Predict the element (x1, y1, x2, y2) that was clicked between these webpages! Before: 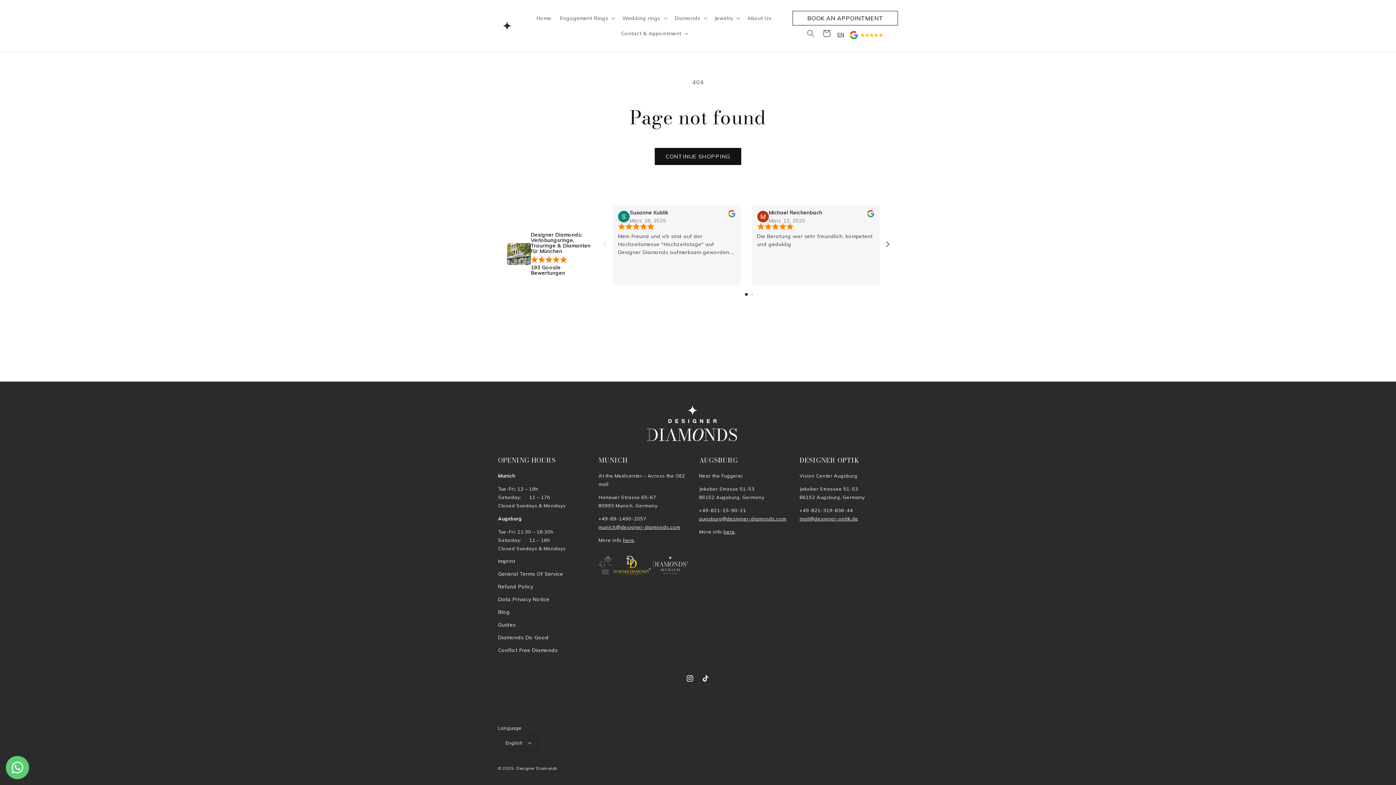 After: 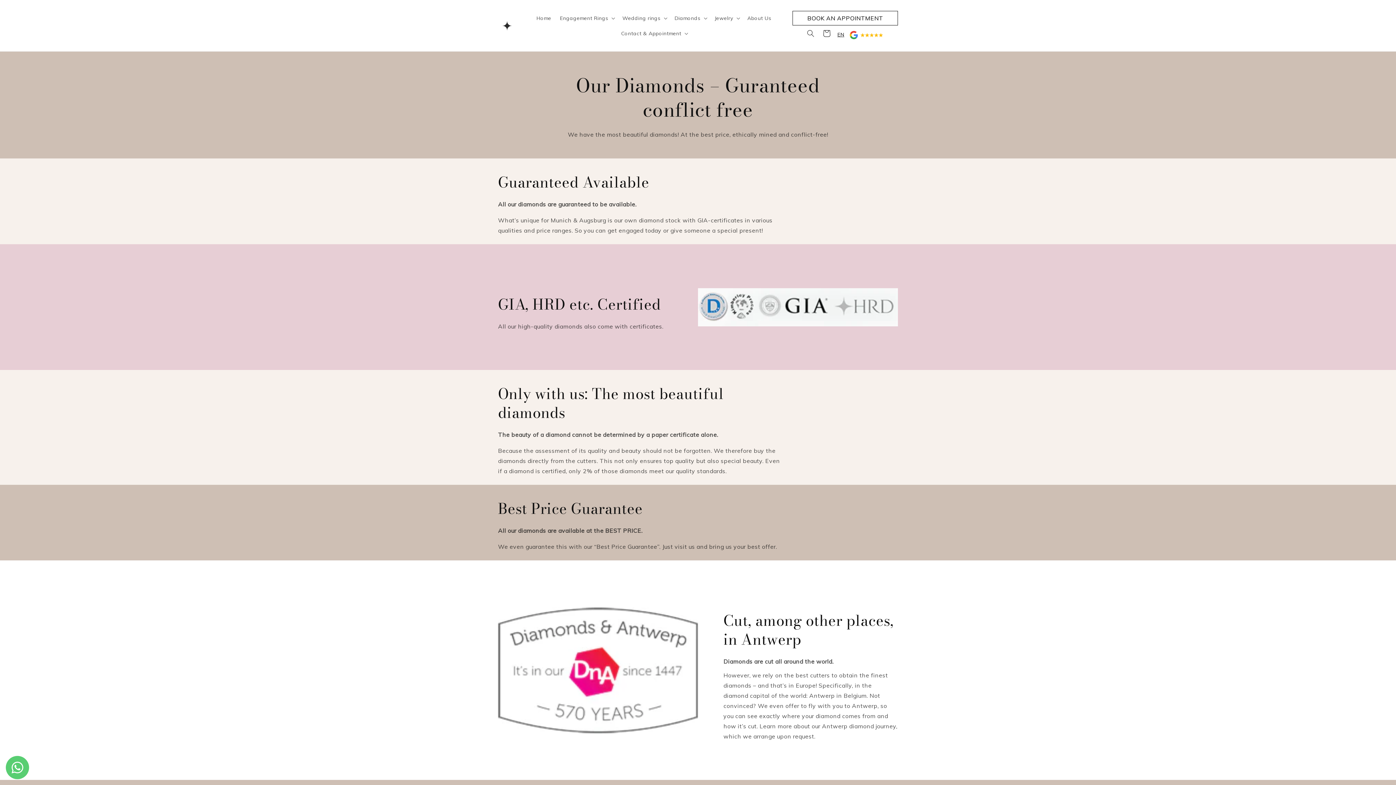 Action: label: Conflict Free Diamonds bbox: (498, 644, 557, 657)